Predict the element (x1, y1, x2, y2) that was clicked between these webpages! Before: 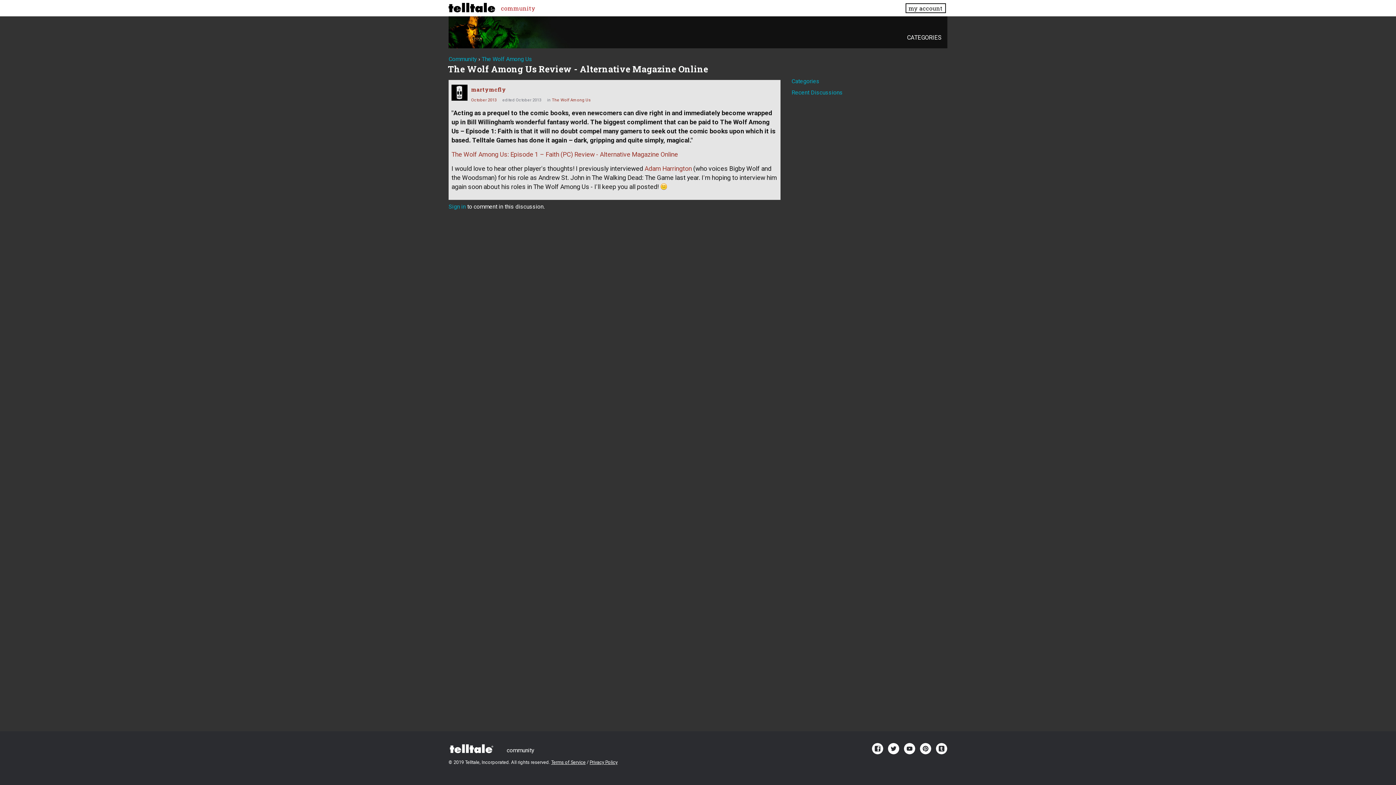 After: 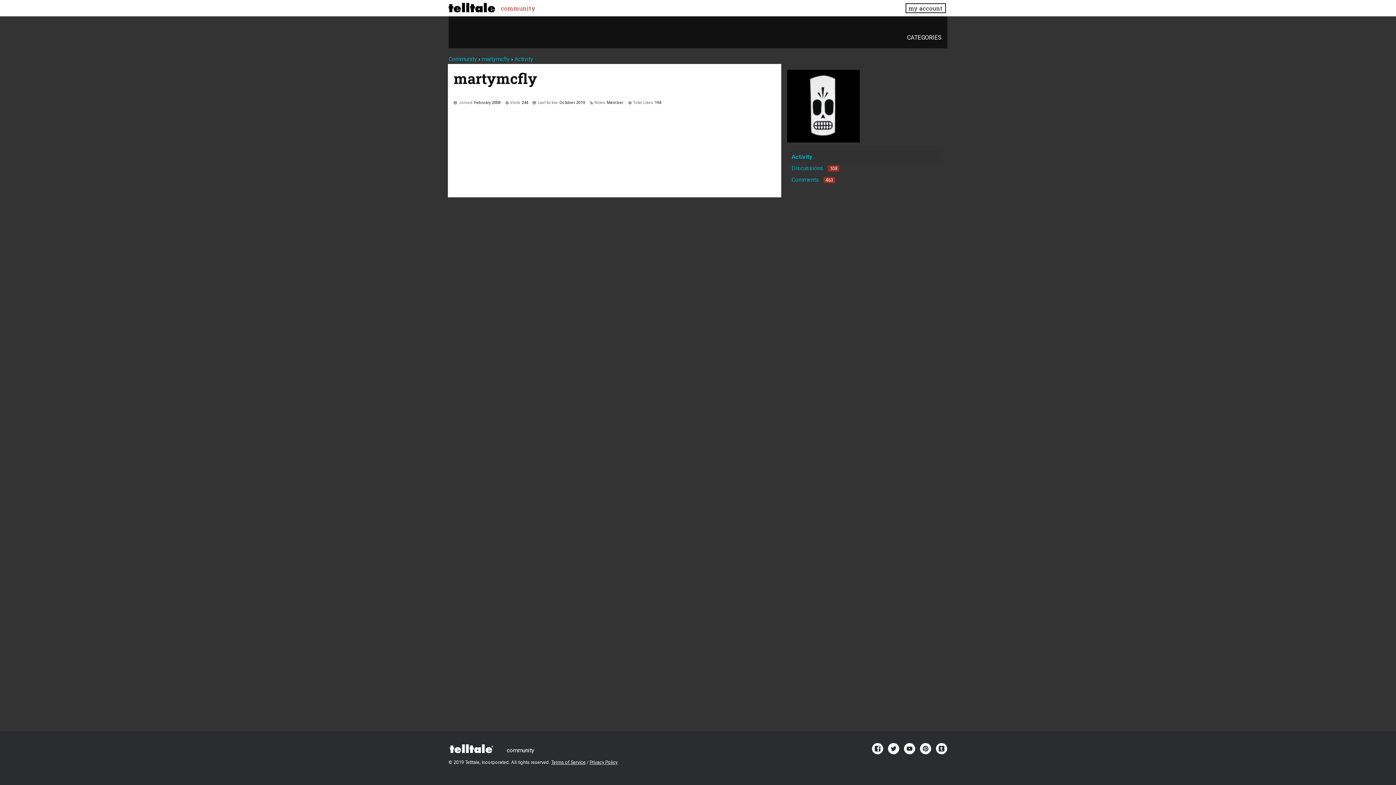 Action: bbox: (451, 84, 467, 100)